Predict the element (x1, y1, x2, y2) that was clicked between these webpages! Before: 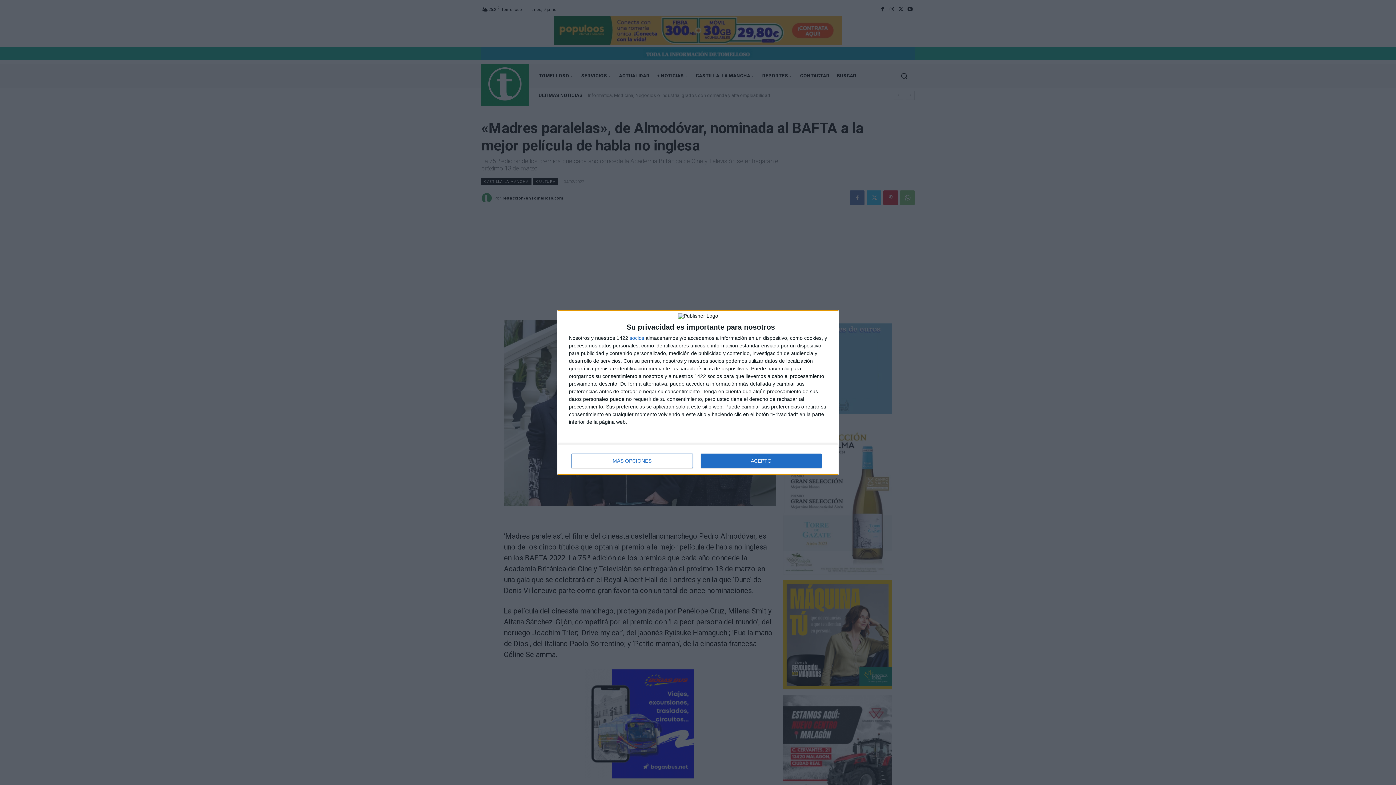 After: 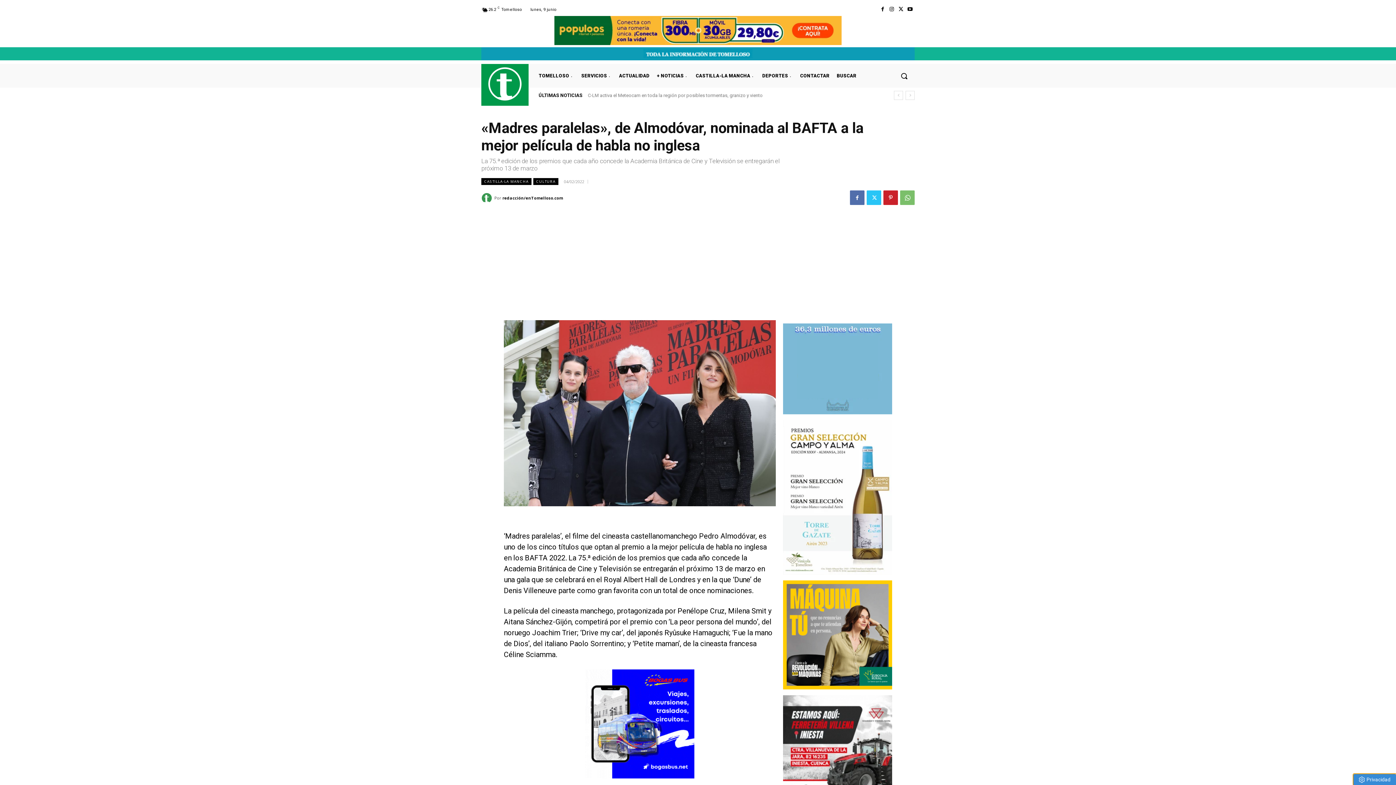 Action: bbox: (700, 453, 821, 468) label: ACEPTO